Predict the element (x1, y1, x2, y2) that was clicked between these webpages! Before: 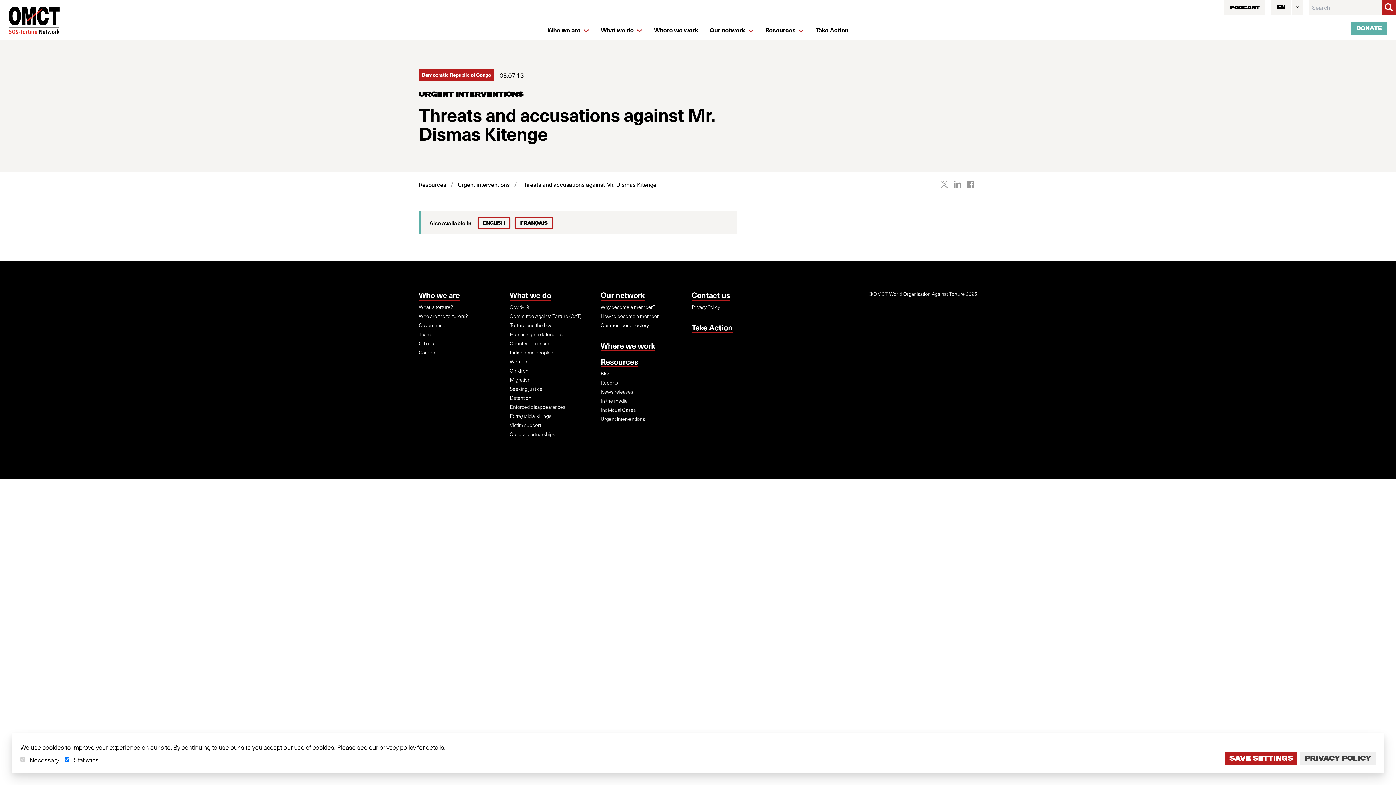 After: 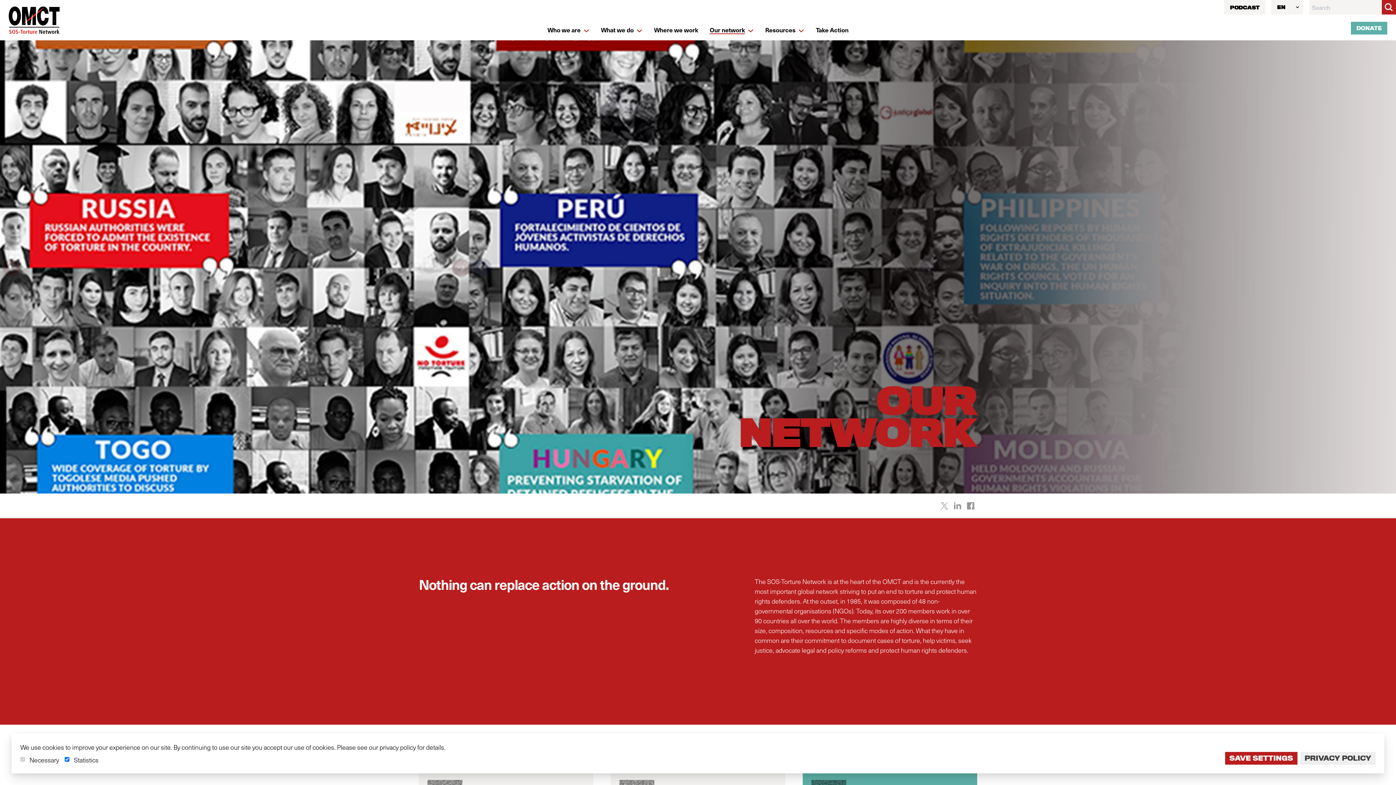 Action: bbox: (600, 289, 644, 301) label: Our network